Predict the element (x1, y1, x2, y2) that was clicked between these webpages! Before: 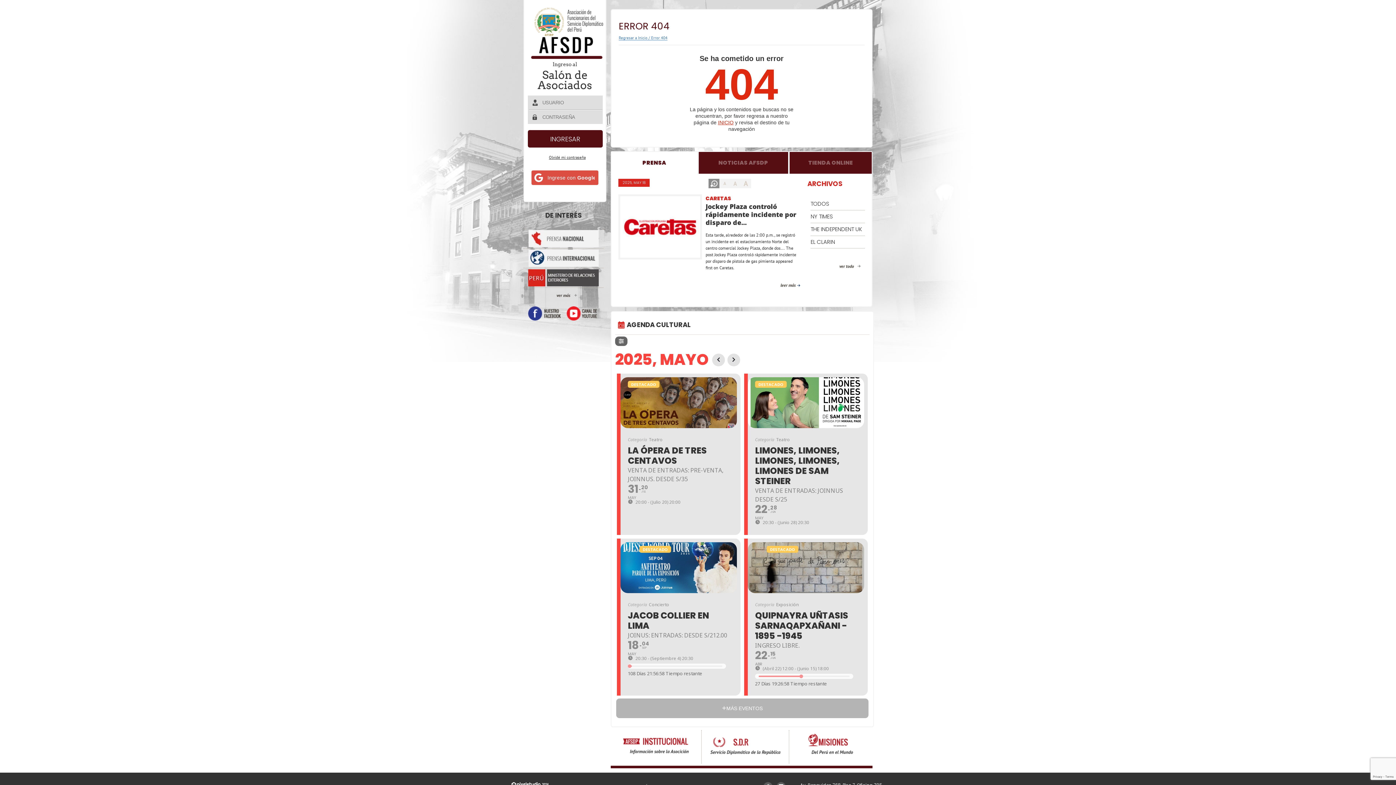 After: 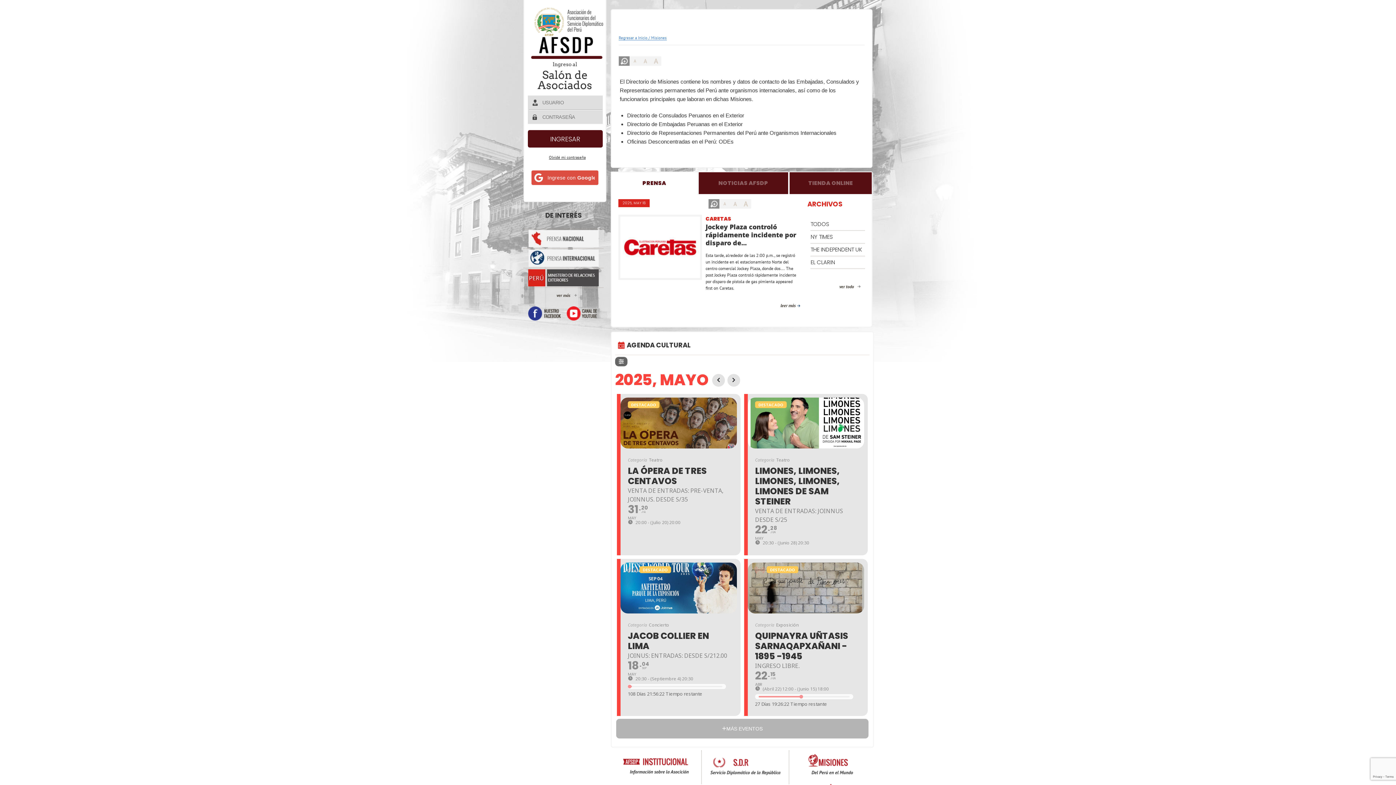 Action: bbox: (789, 729, 872, 773)